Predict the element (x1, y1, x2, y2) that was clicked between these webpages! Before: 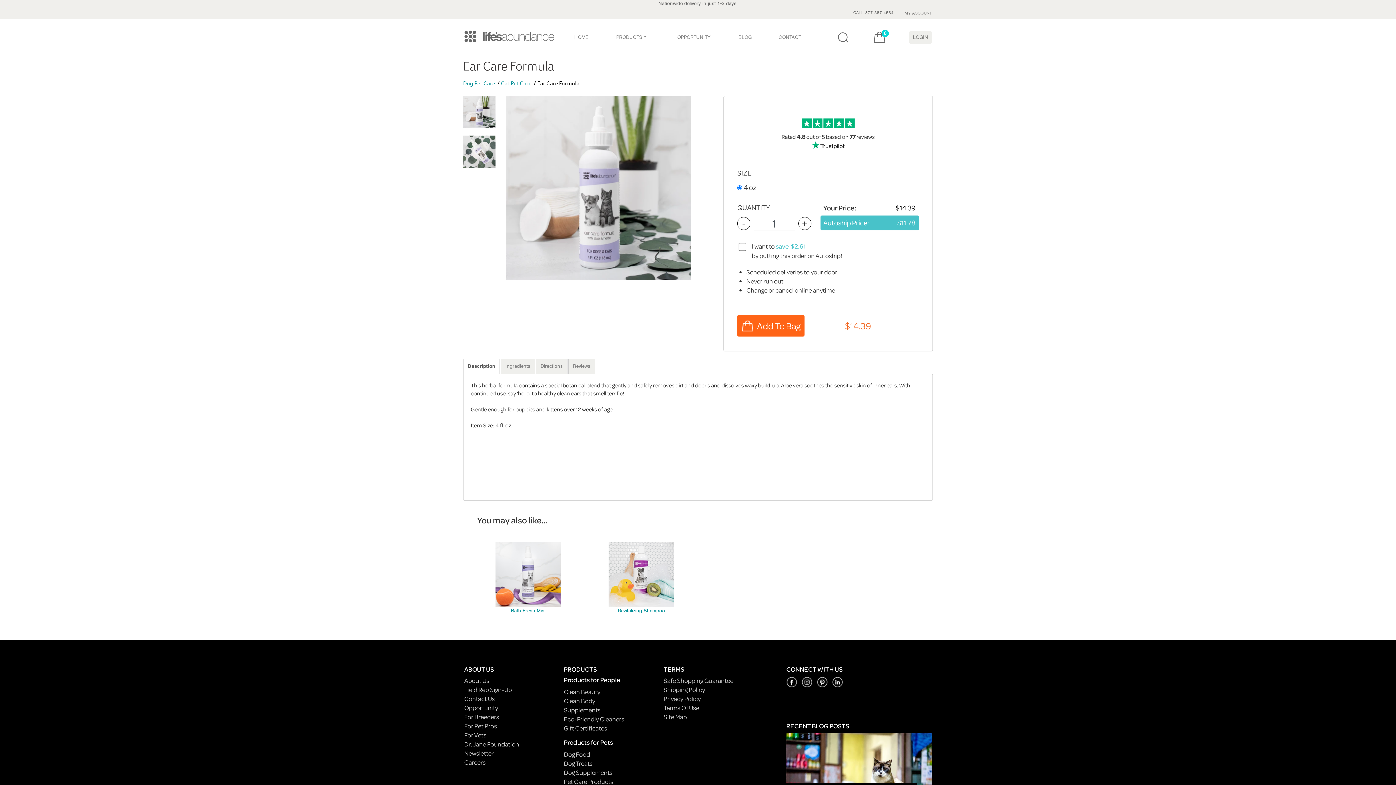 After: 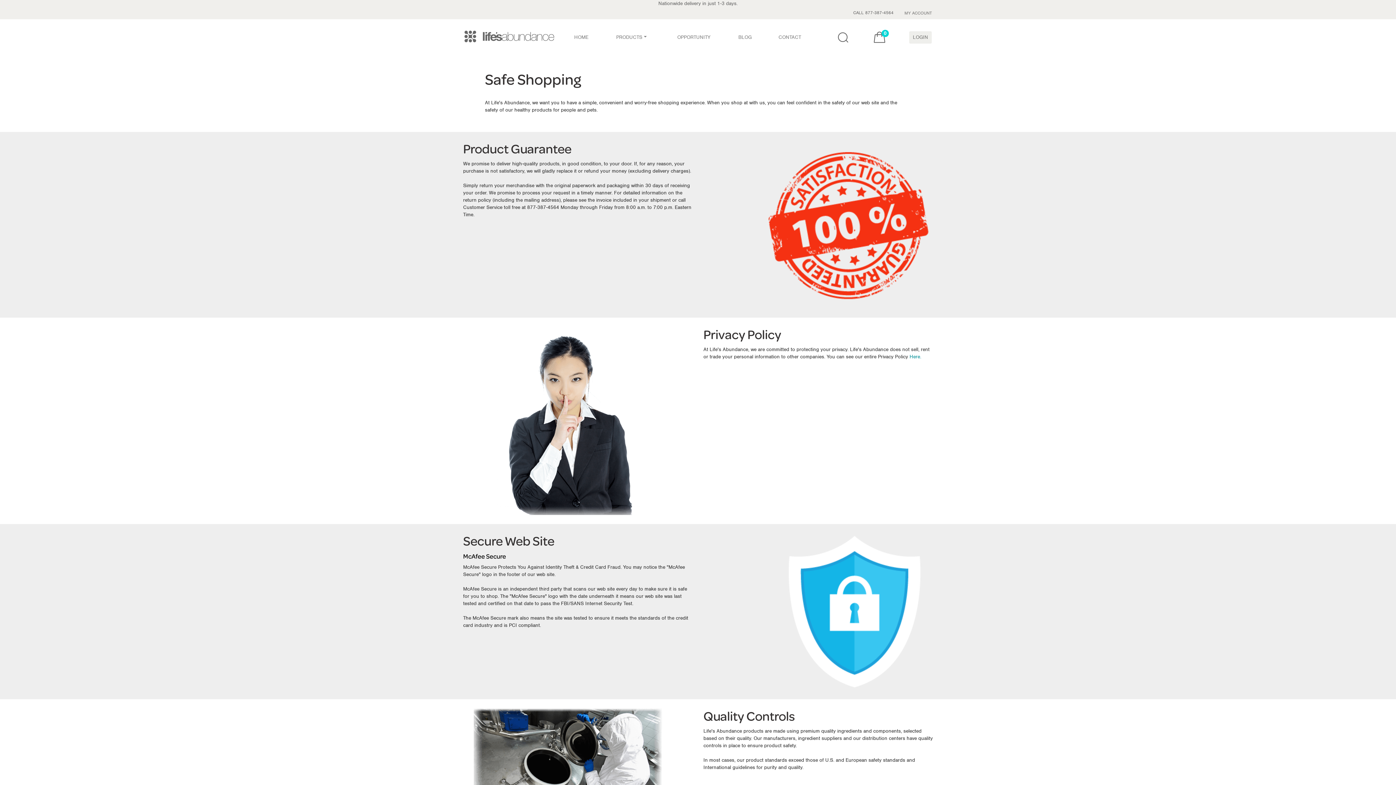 Action: label: Safe Shopping Guarantee bbox: (663, 676, 733, 685)